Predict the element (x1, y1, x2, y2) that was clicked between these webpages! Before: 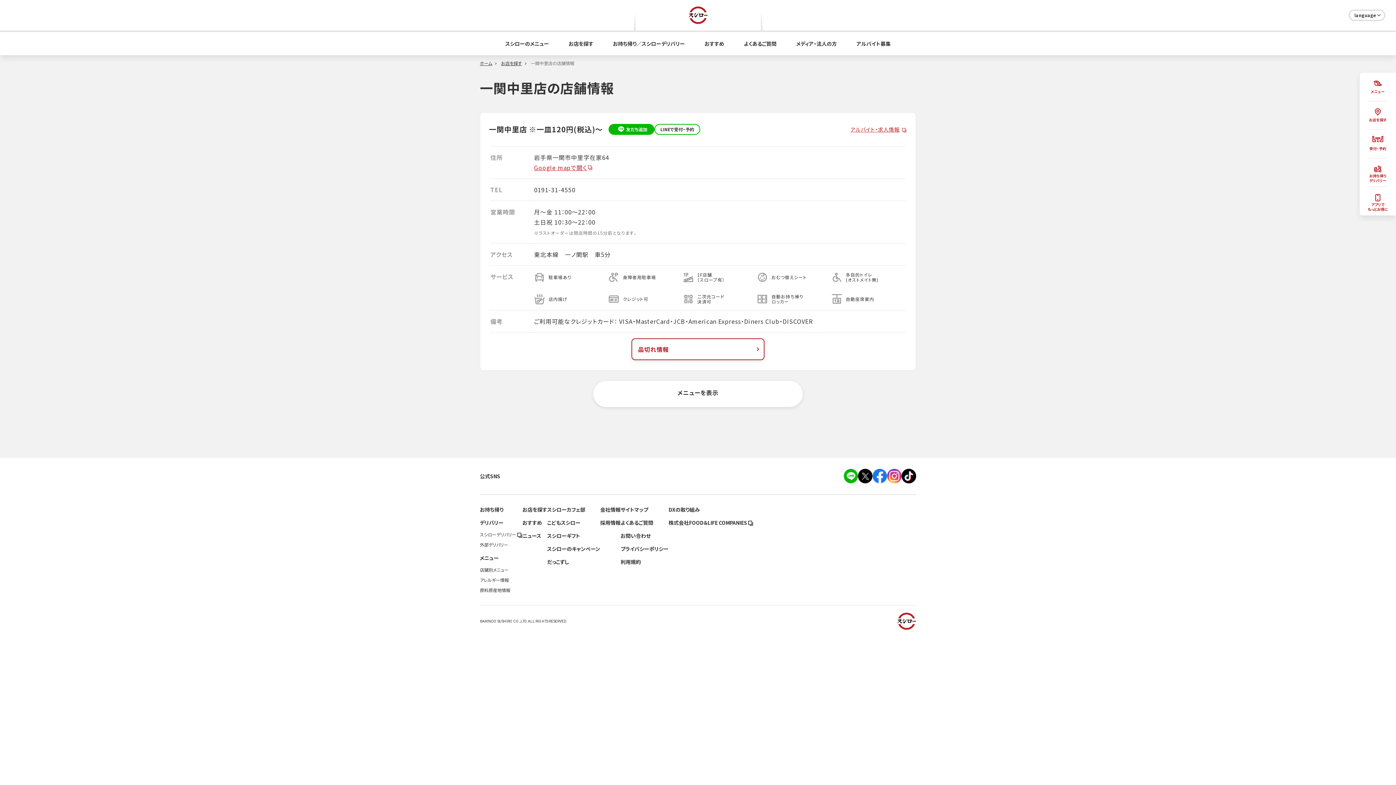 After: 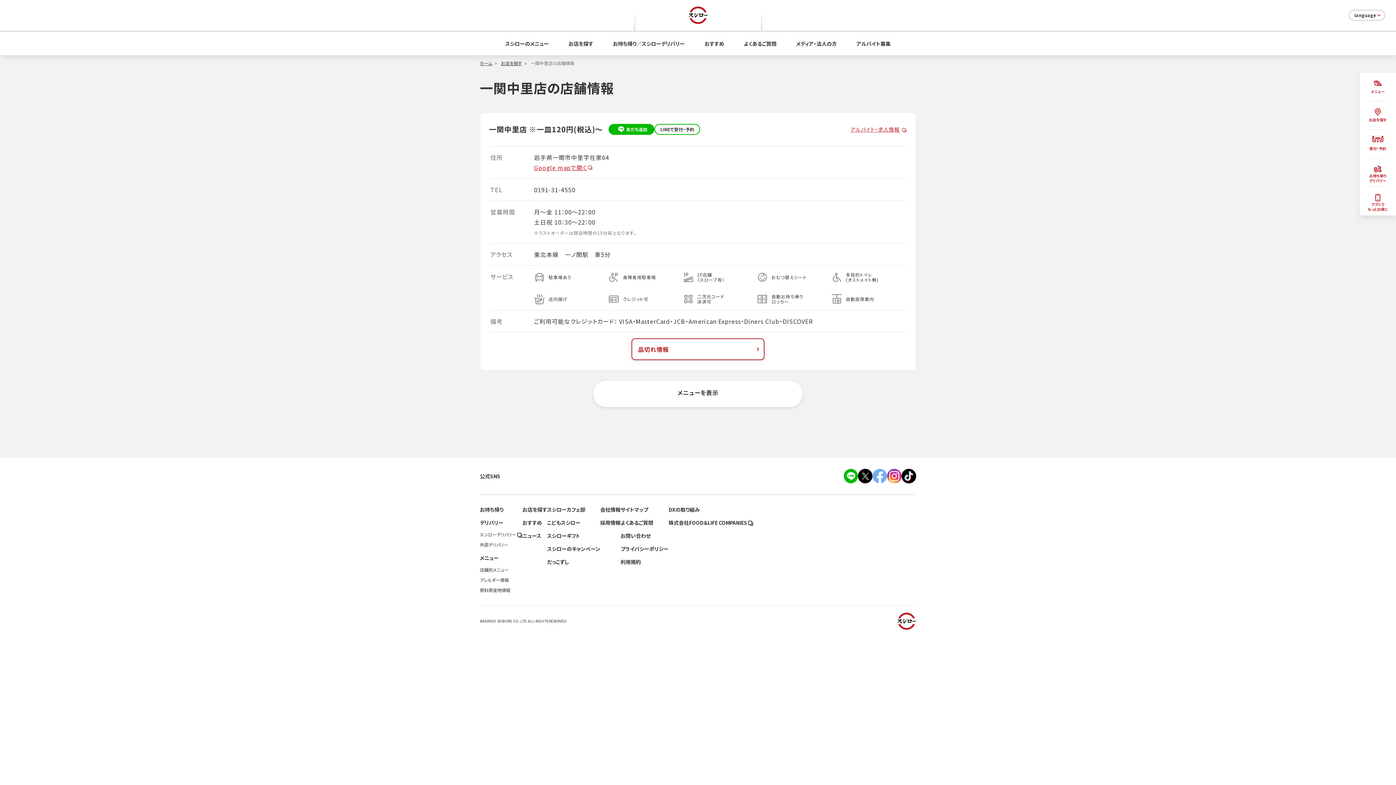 Action: bbox: (872, 472, 887, 479)